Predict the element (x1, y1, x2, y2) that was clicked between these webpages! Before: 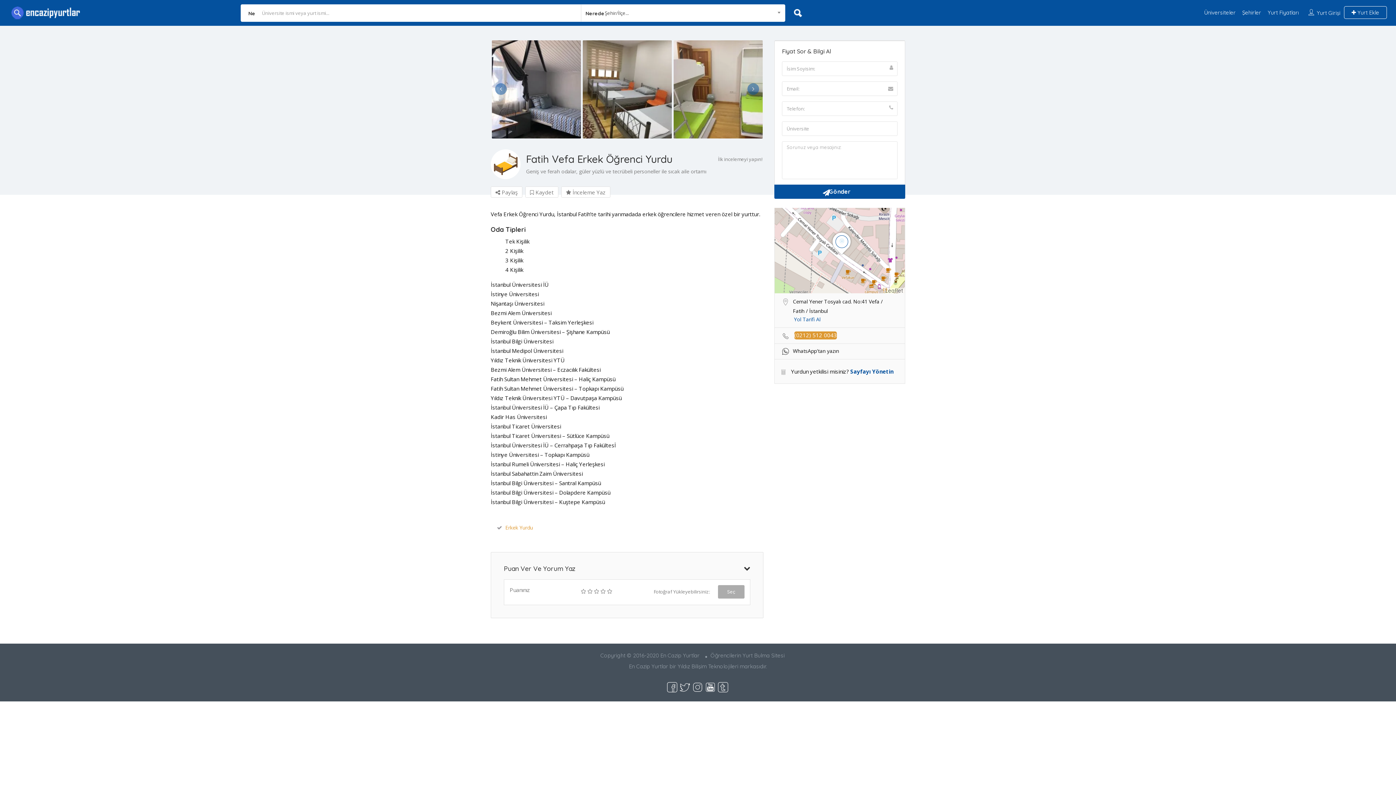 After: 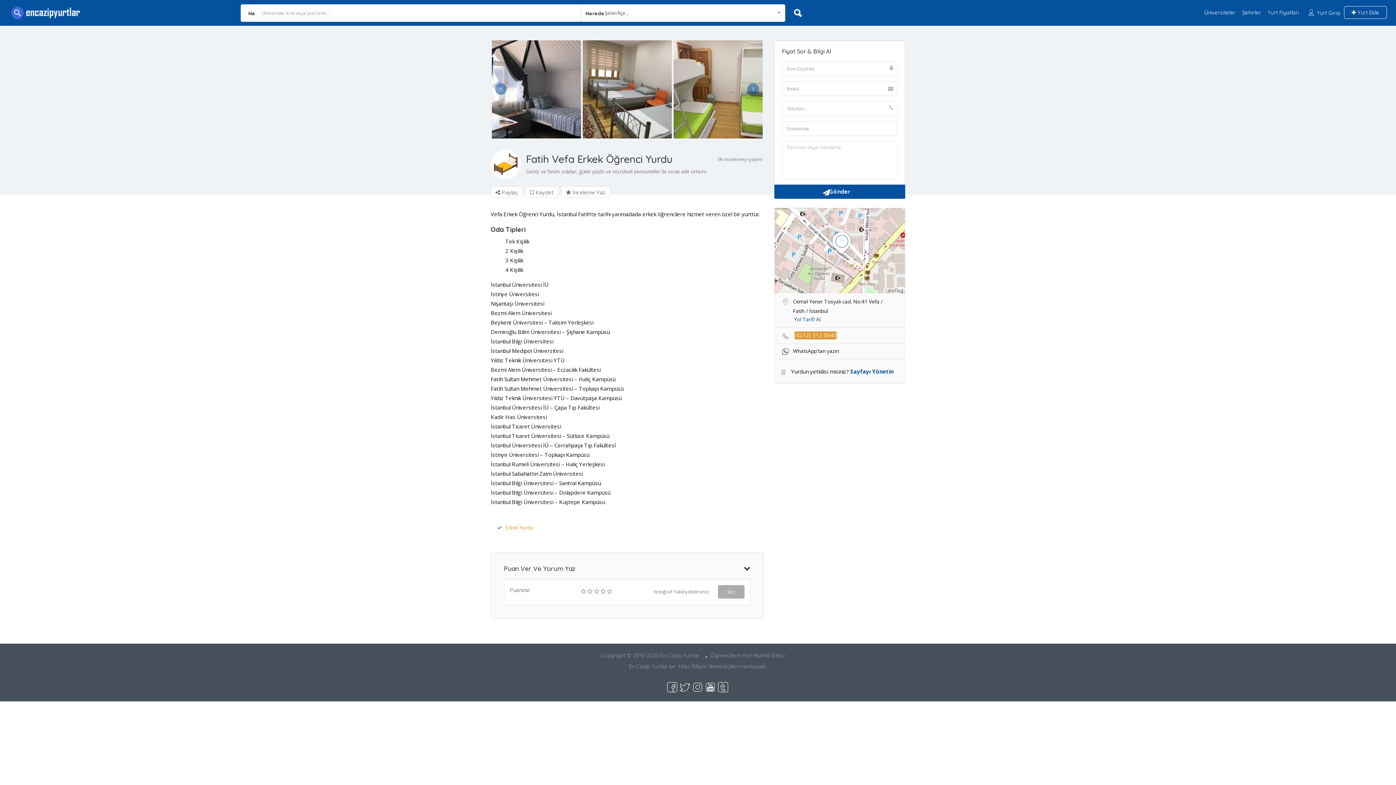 Action: label: - bbox: (778, 221, 788, 230)